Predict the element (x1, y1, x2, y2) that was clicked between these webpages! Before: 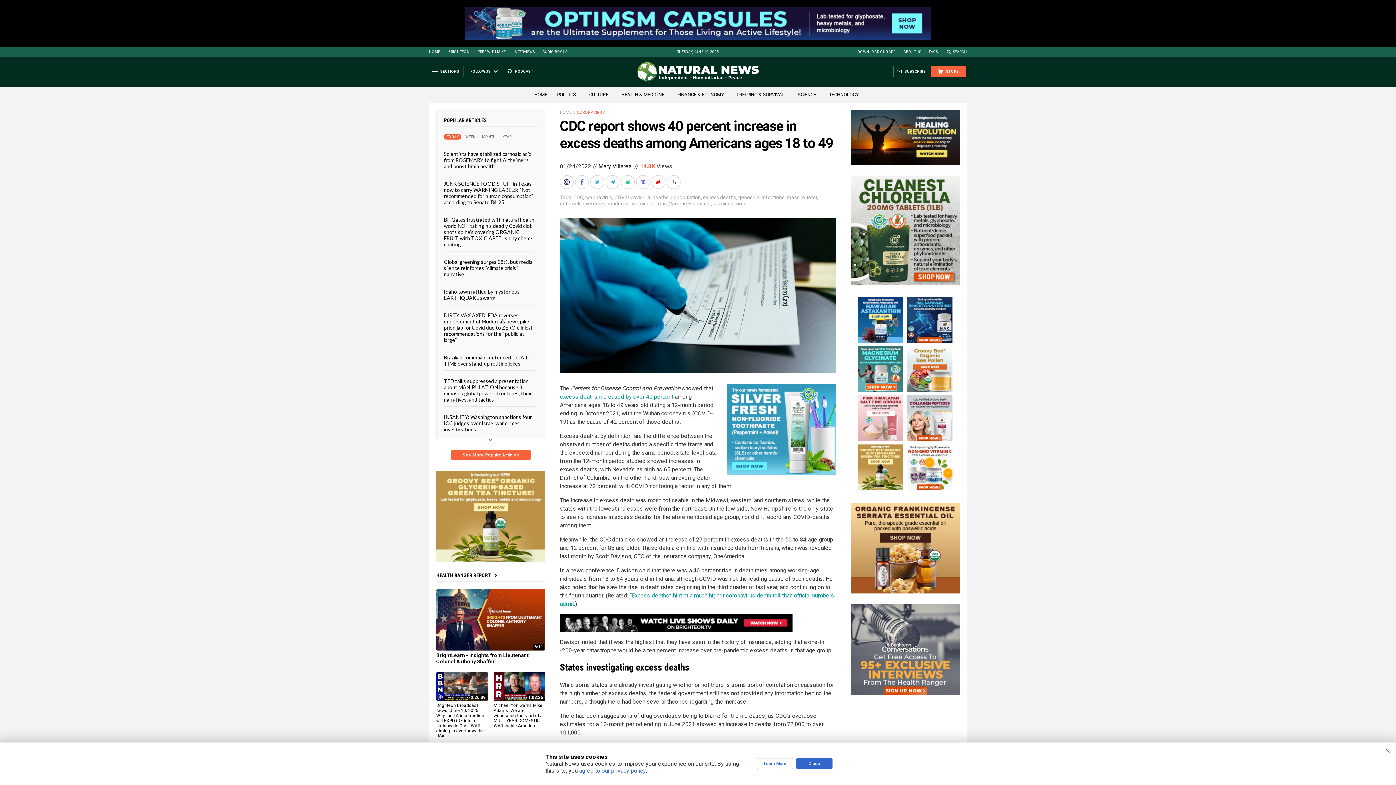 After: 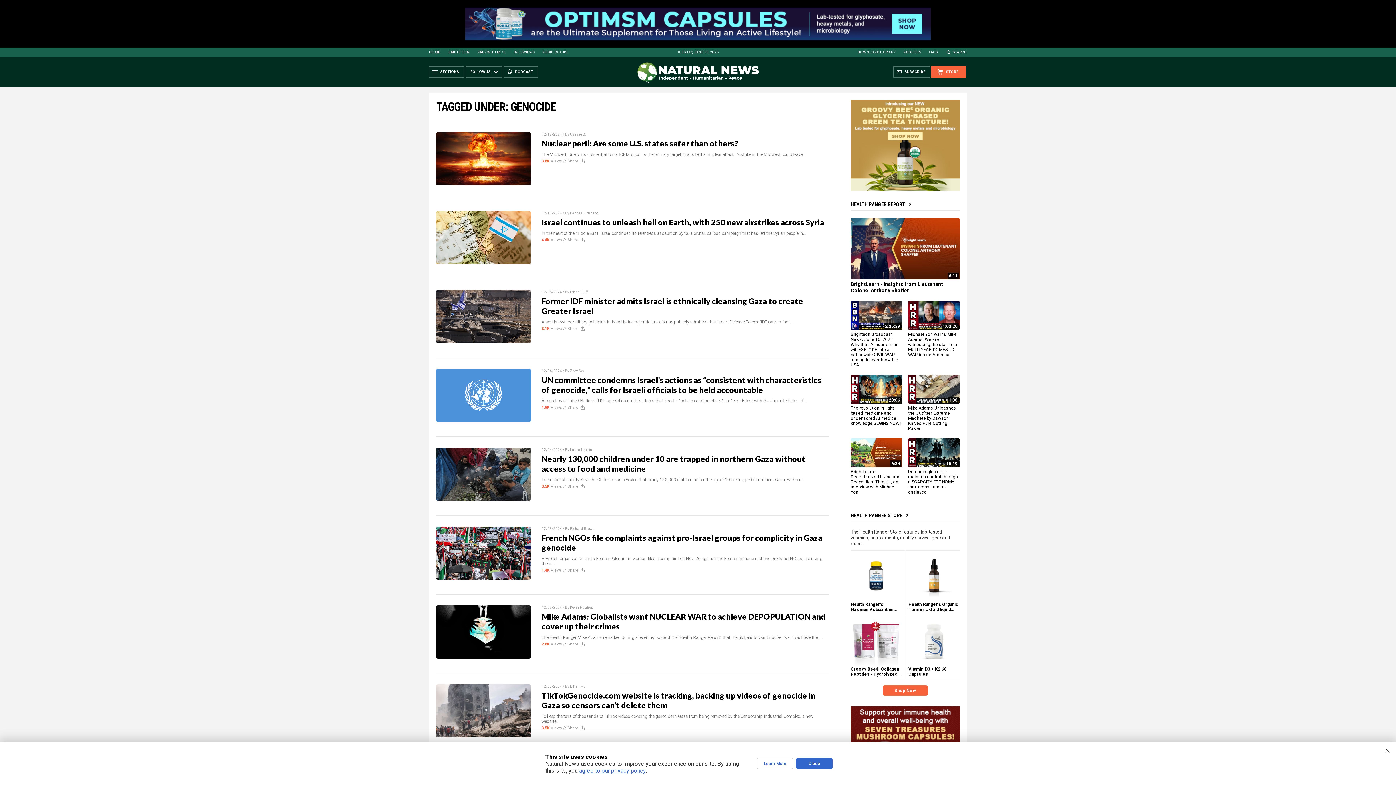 Action: label: genocide bbox: (738, 194, 759, 200)